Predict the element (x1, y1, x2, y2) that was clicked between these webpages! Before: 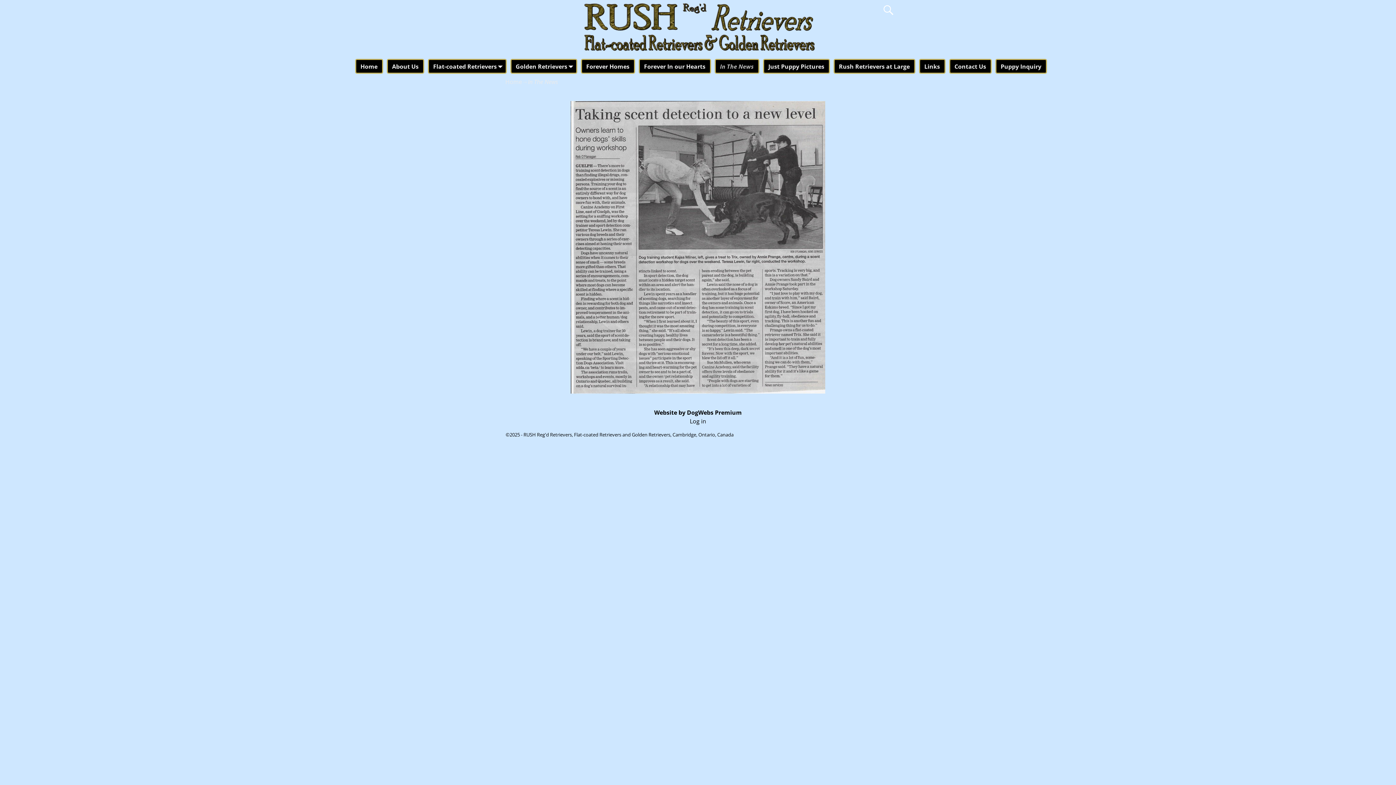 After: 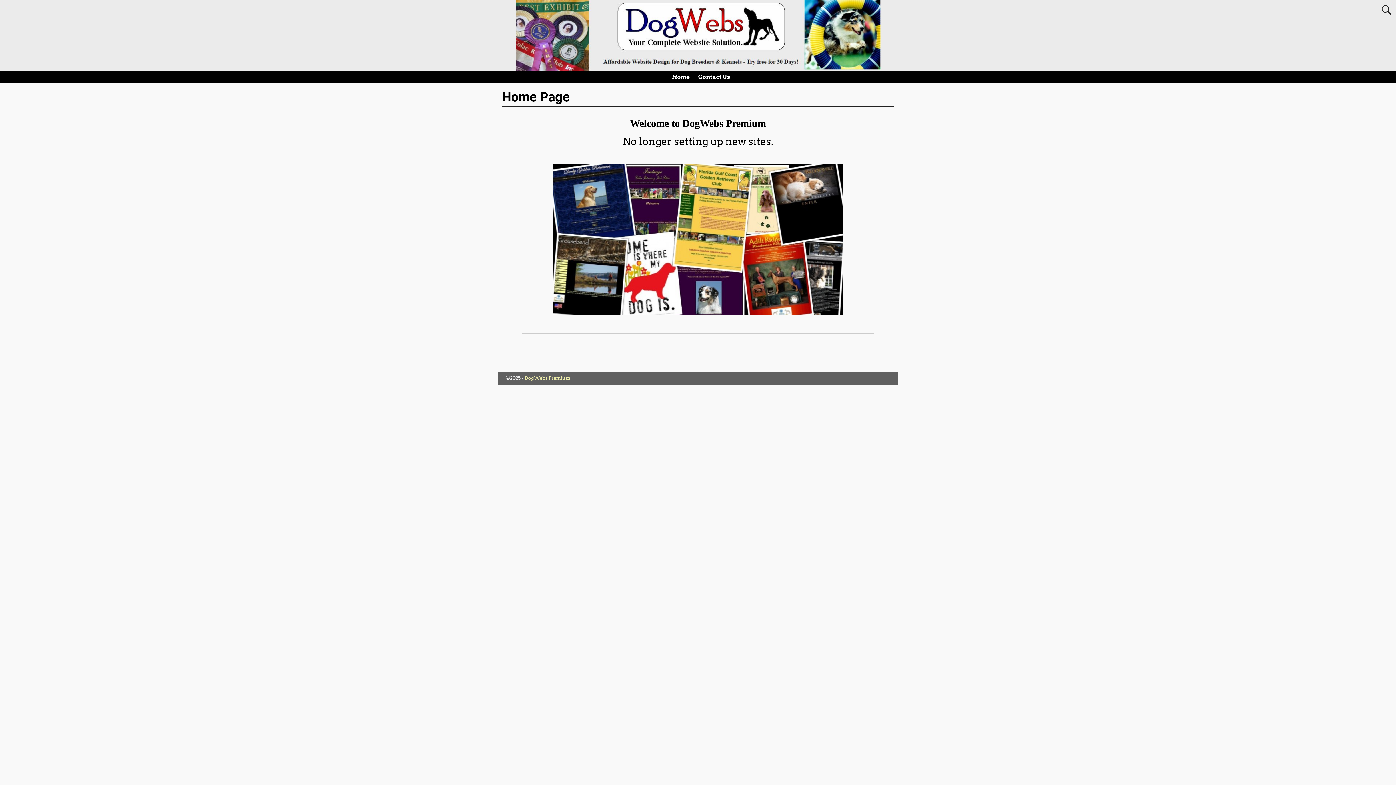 Action: bbox: (654, 408, 742, 416) label: Website by DogWebs Premium